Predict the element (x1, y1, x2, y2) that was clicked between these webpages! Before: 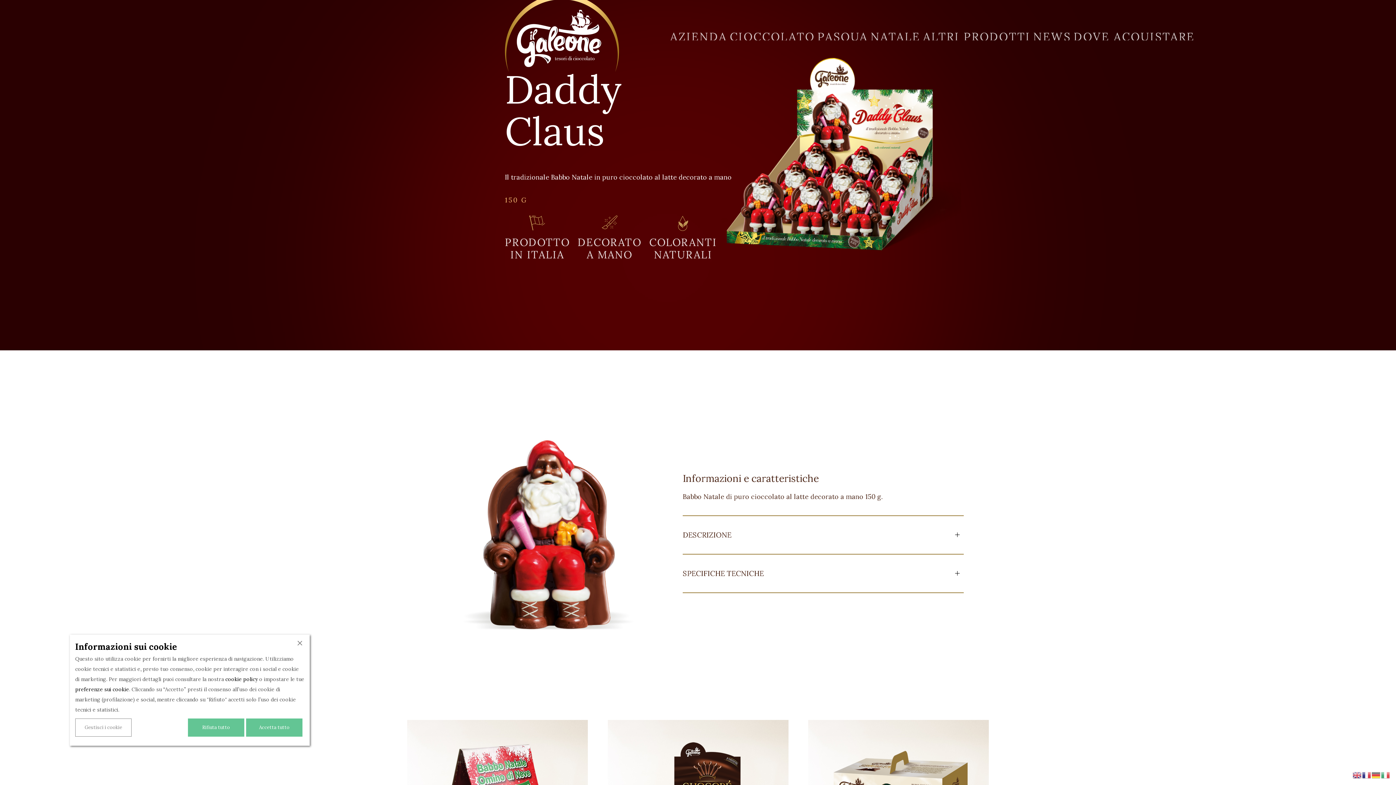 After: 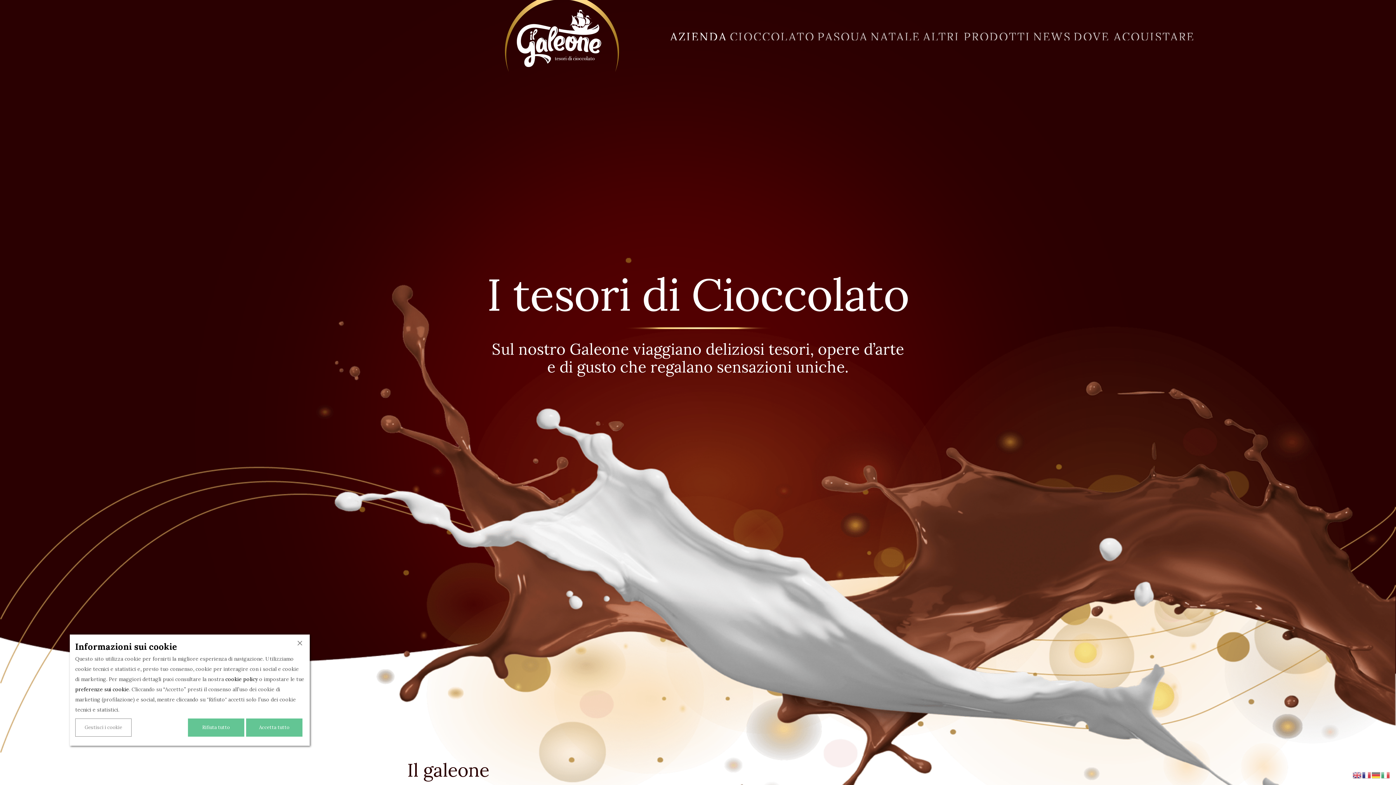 Action: label: AZIENDA bbox: (669, 32, 728, 40)